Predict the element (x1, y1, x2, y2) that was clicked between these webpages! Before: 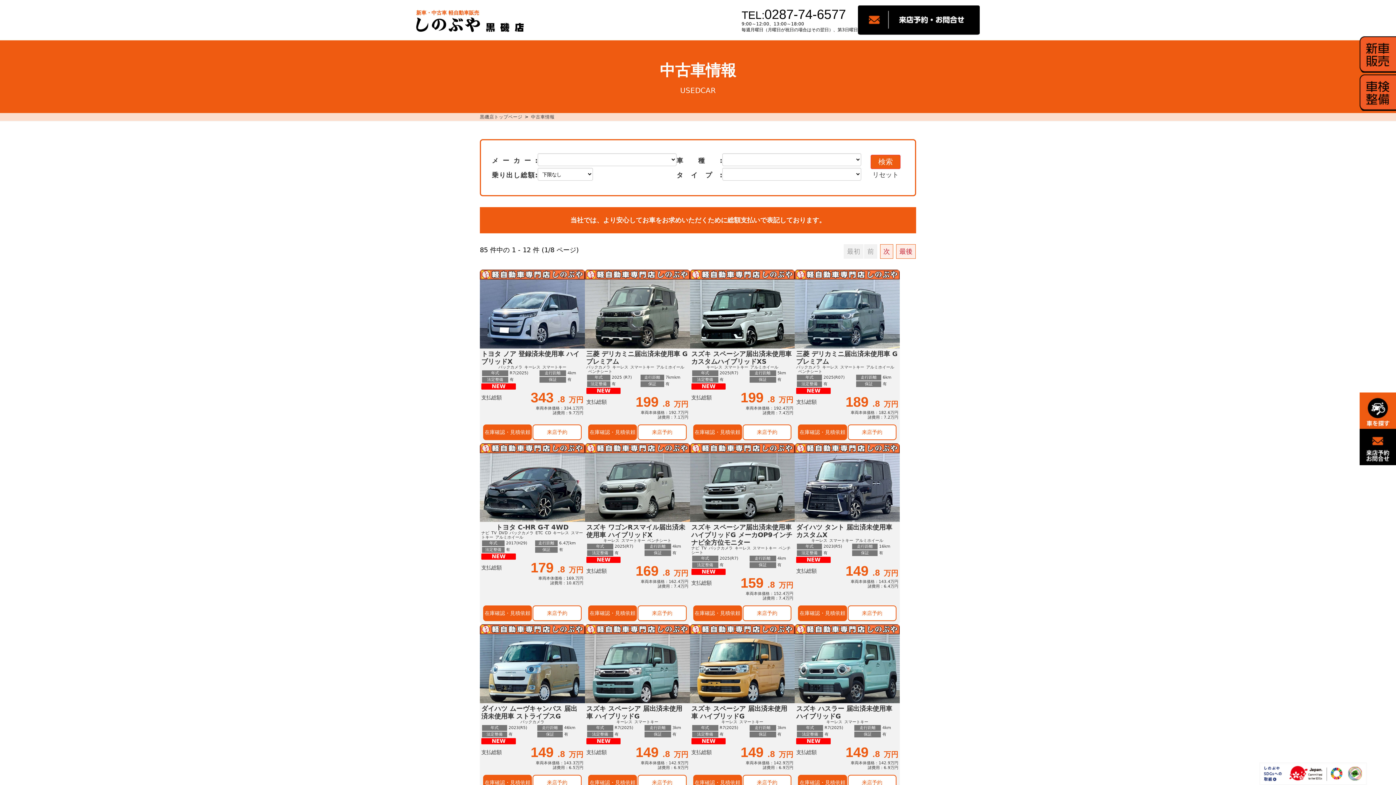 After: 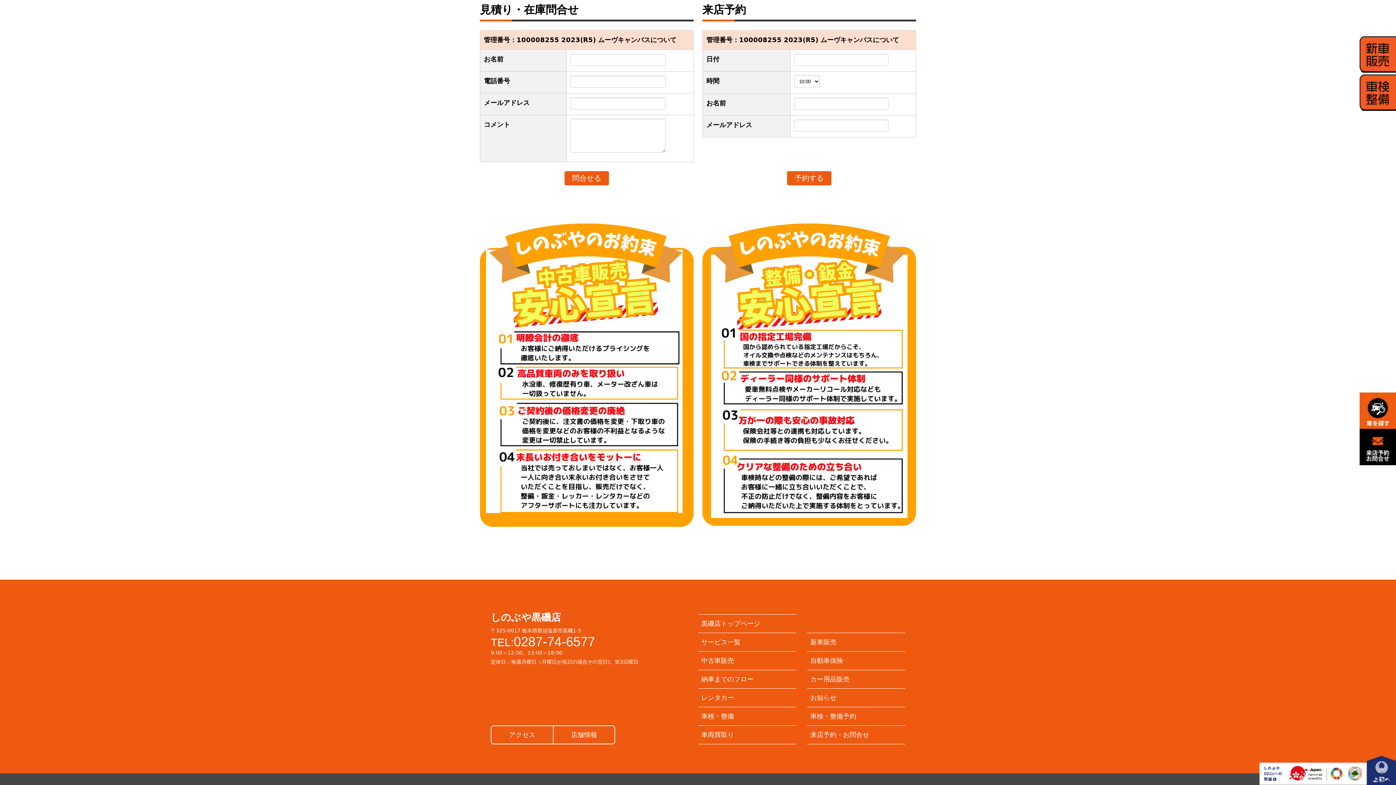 Action: label: 来店予約 bbox: (532, 775, 581, 790)